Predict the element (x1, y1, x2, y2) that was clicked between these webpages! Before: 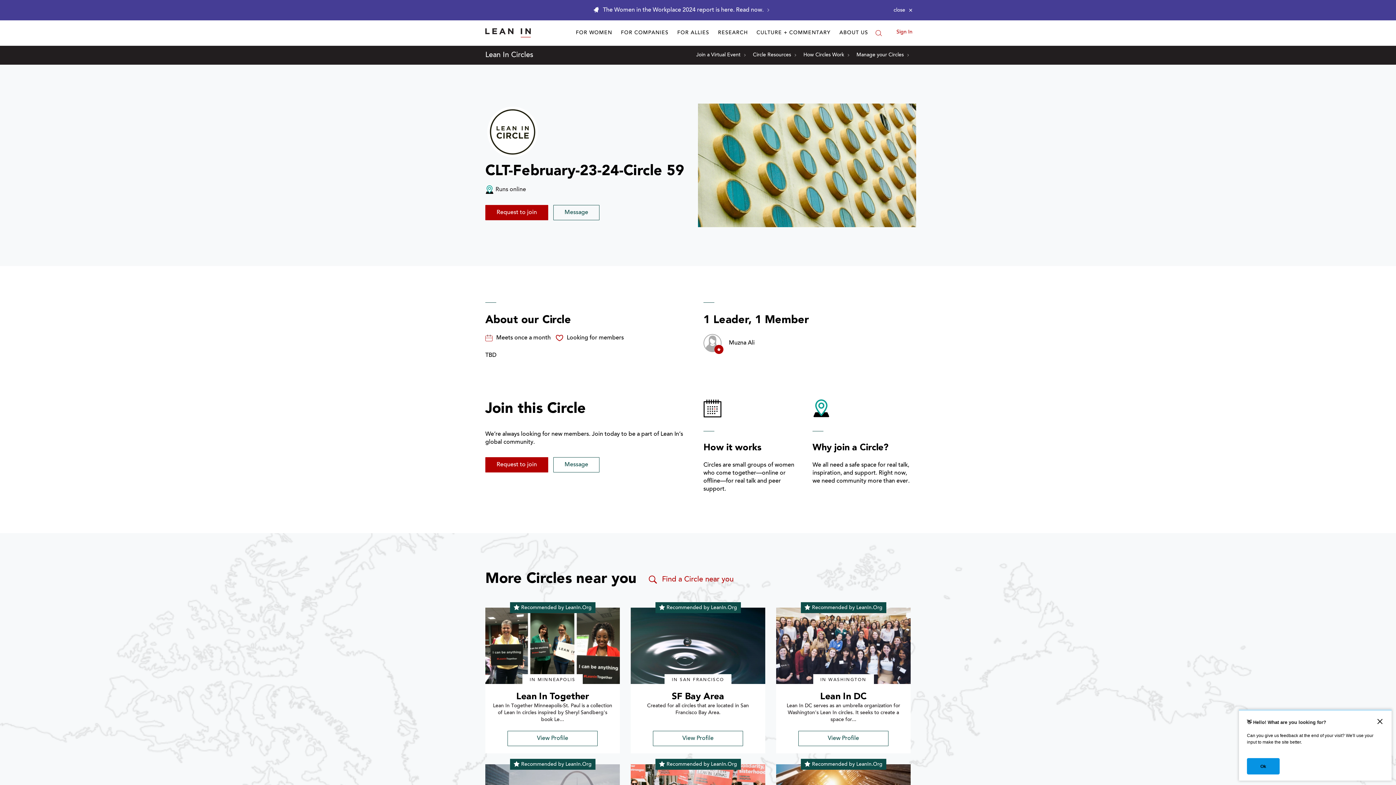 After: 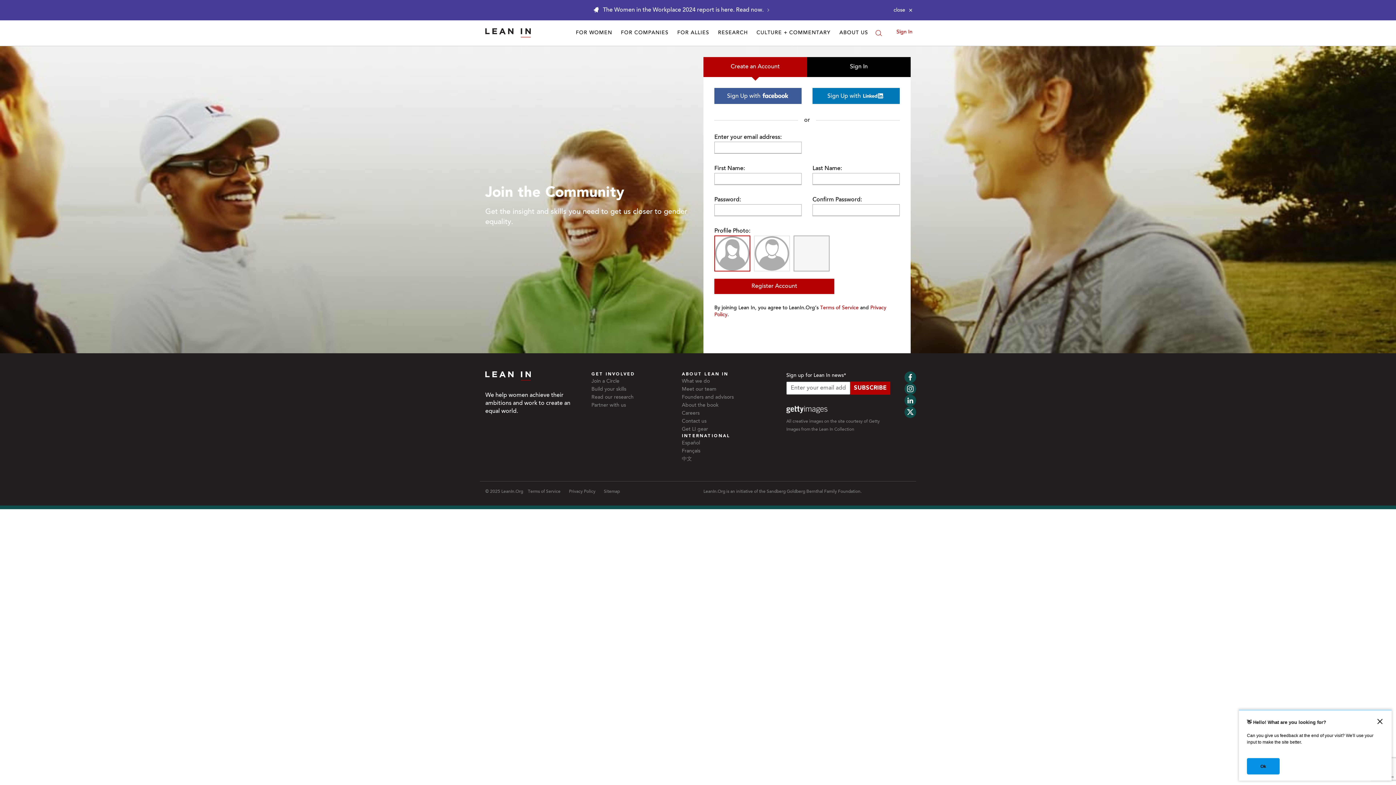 Action: bbox: (856, 51, 909, 58) label: Manage your Circles